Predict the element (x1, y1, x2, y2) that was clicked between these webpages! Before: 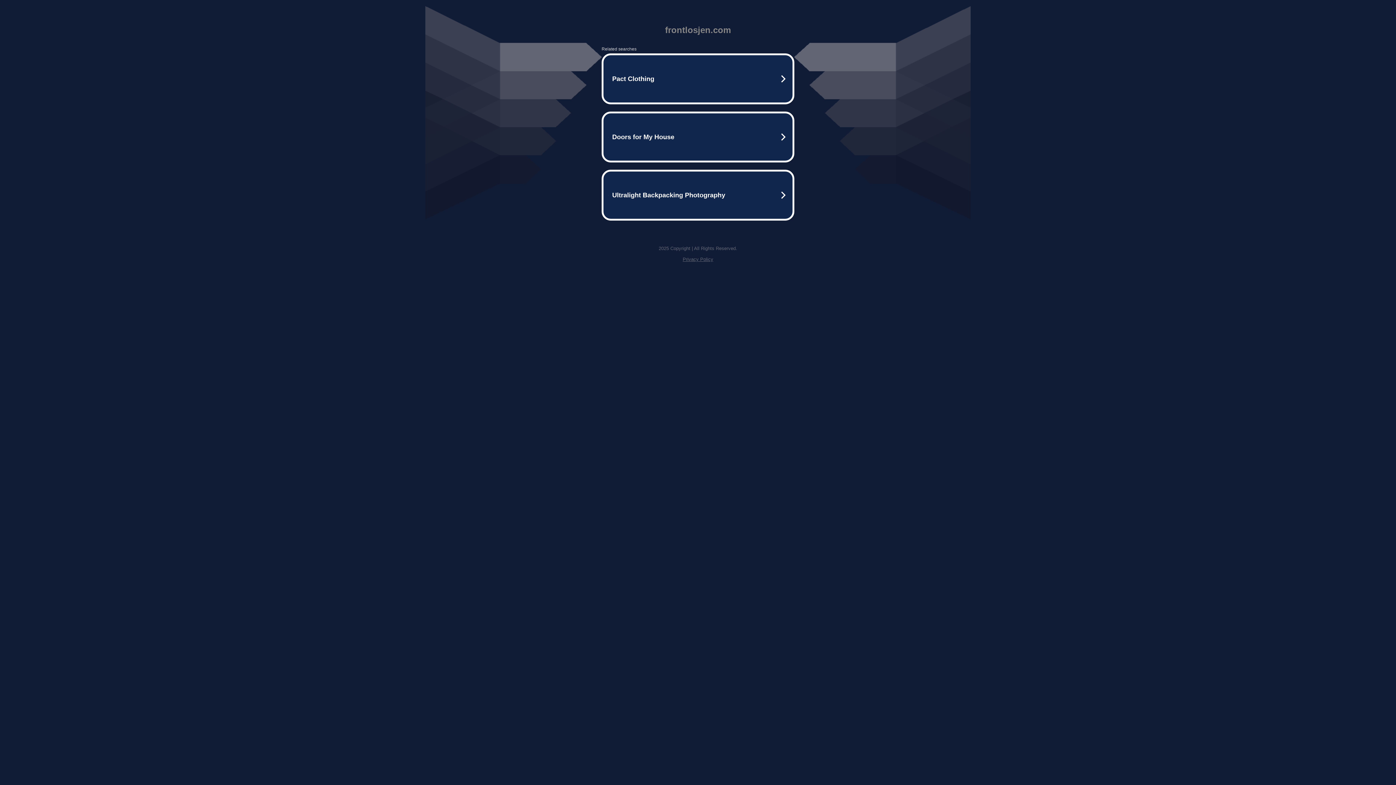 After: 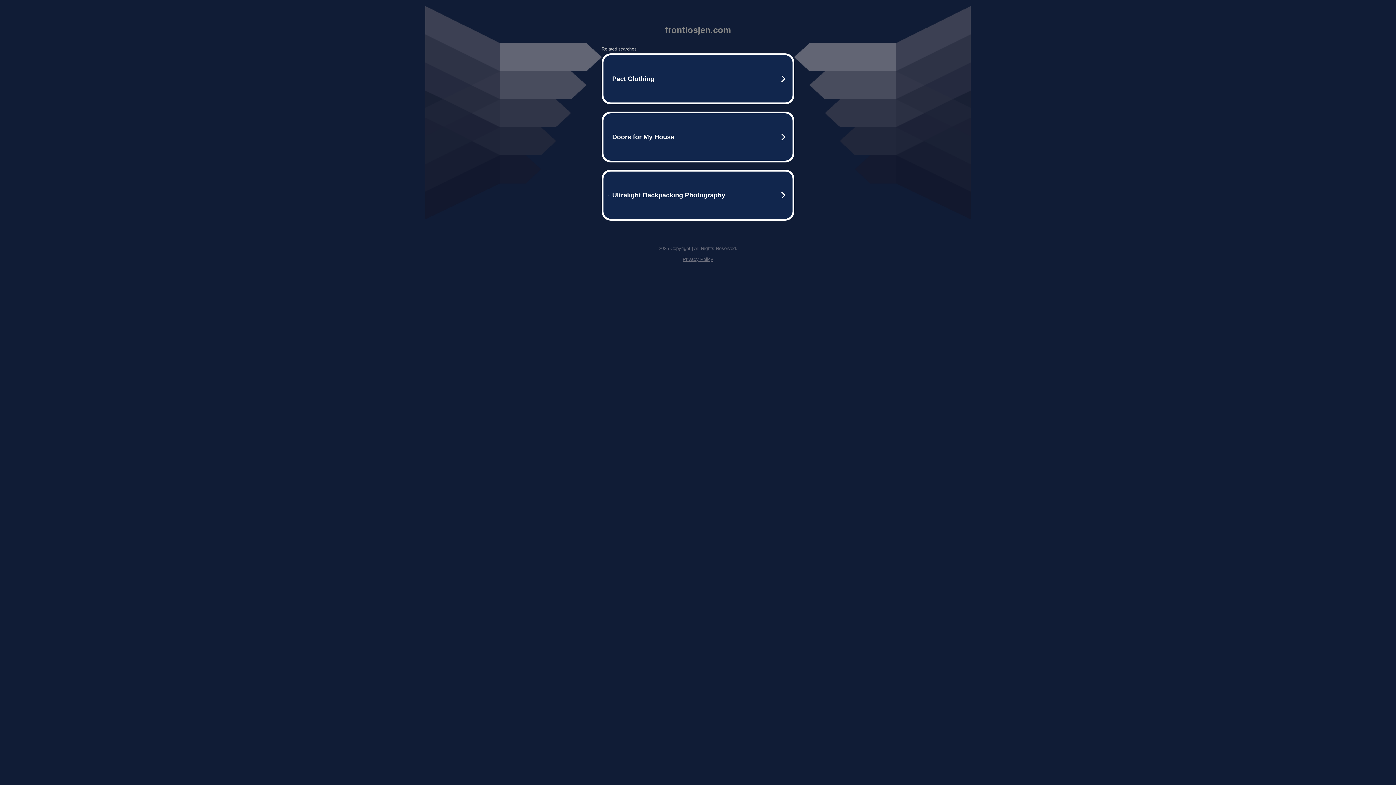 Action: label: Privacy Policy bbox: (682, 256, 713, 262)